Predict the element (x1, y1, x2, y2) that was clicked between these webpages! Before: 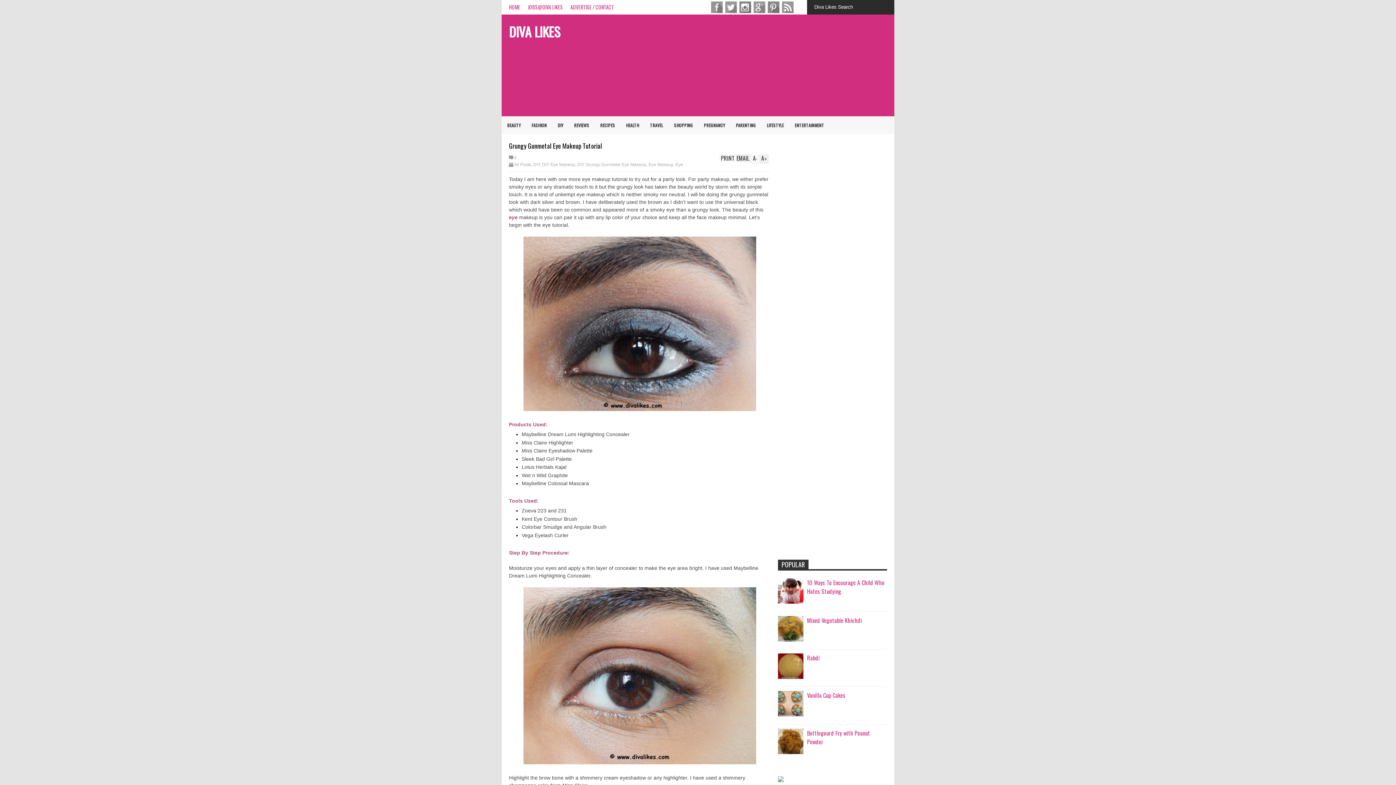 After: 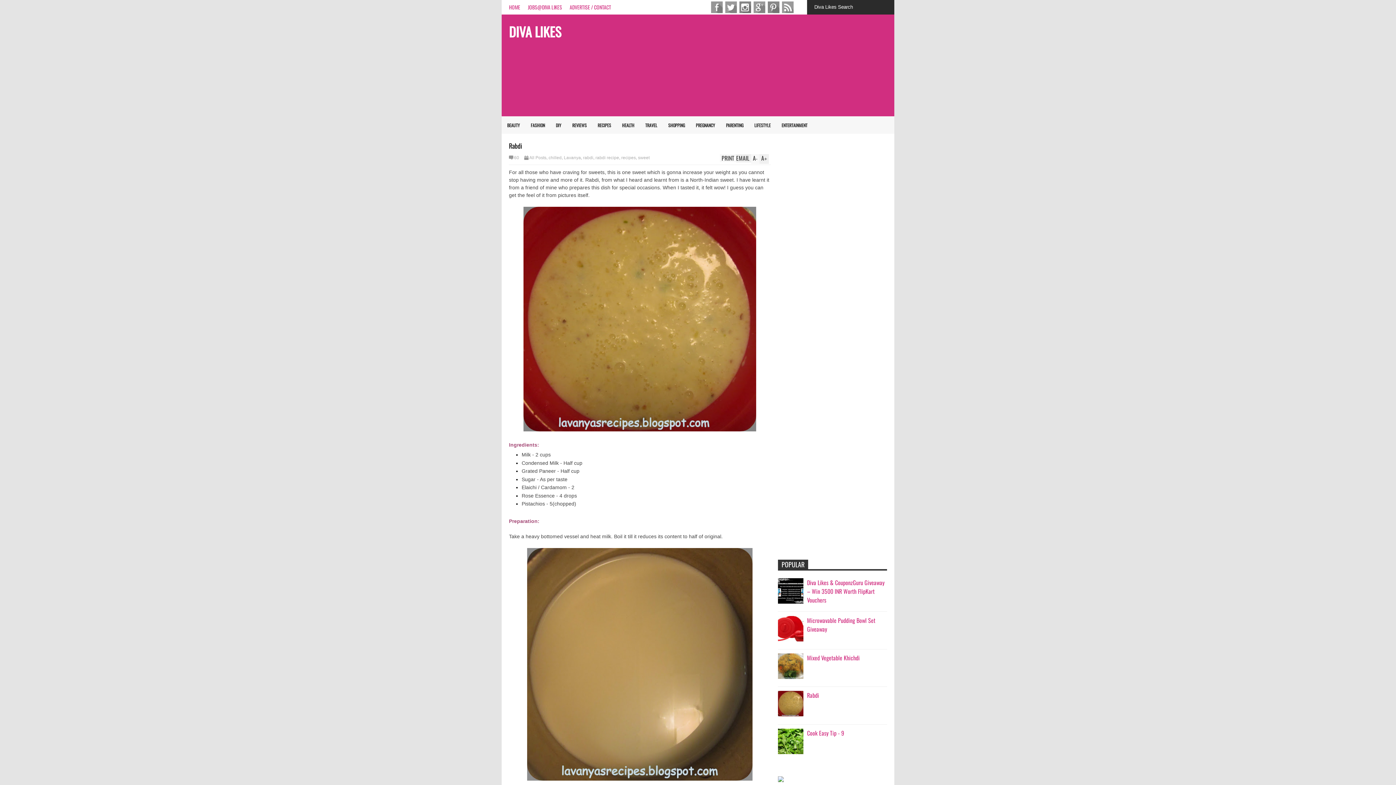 Action: bbox: (807, 653, 820, 662) label: Rabdi